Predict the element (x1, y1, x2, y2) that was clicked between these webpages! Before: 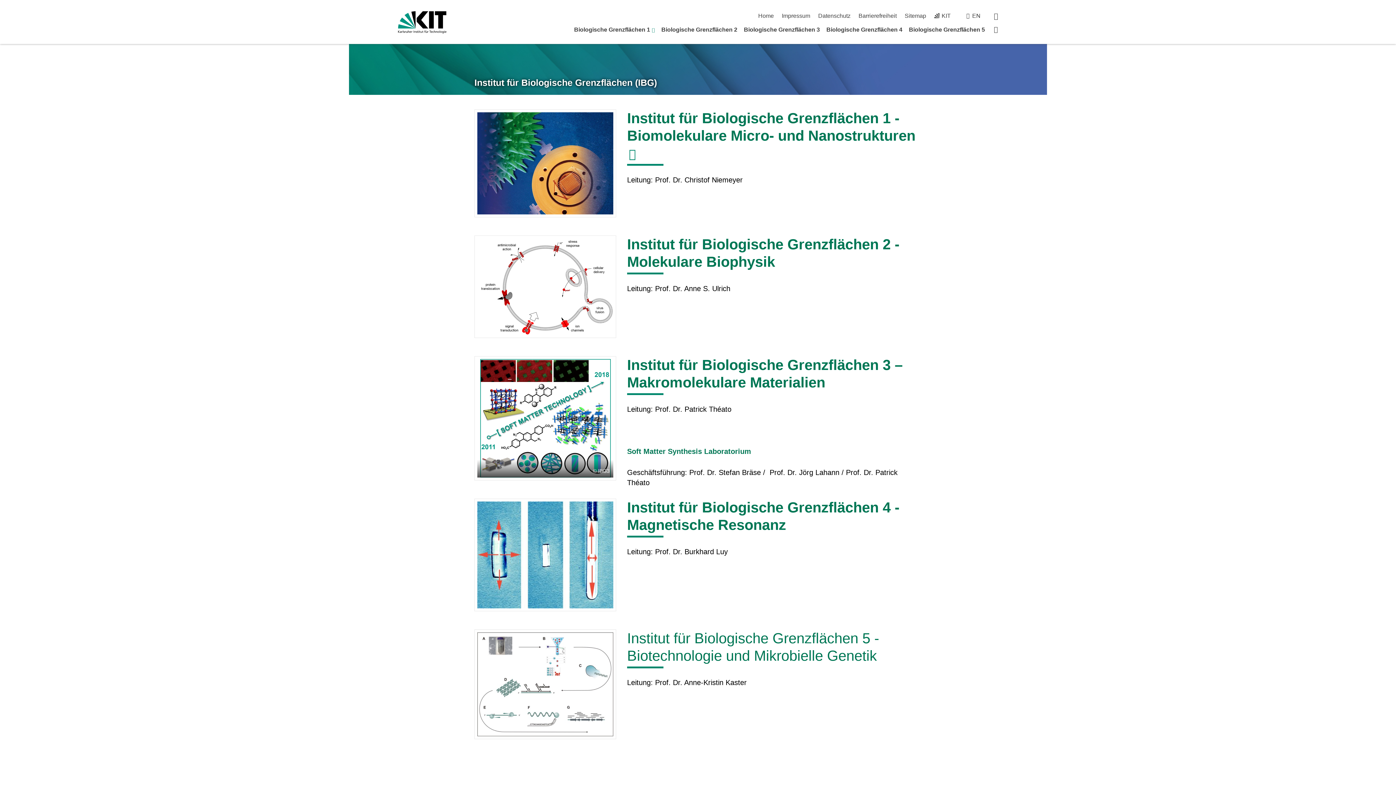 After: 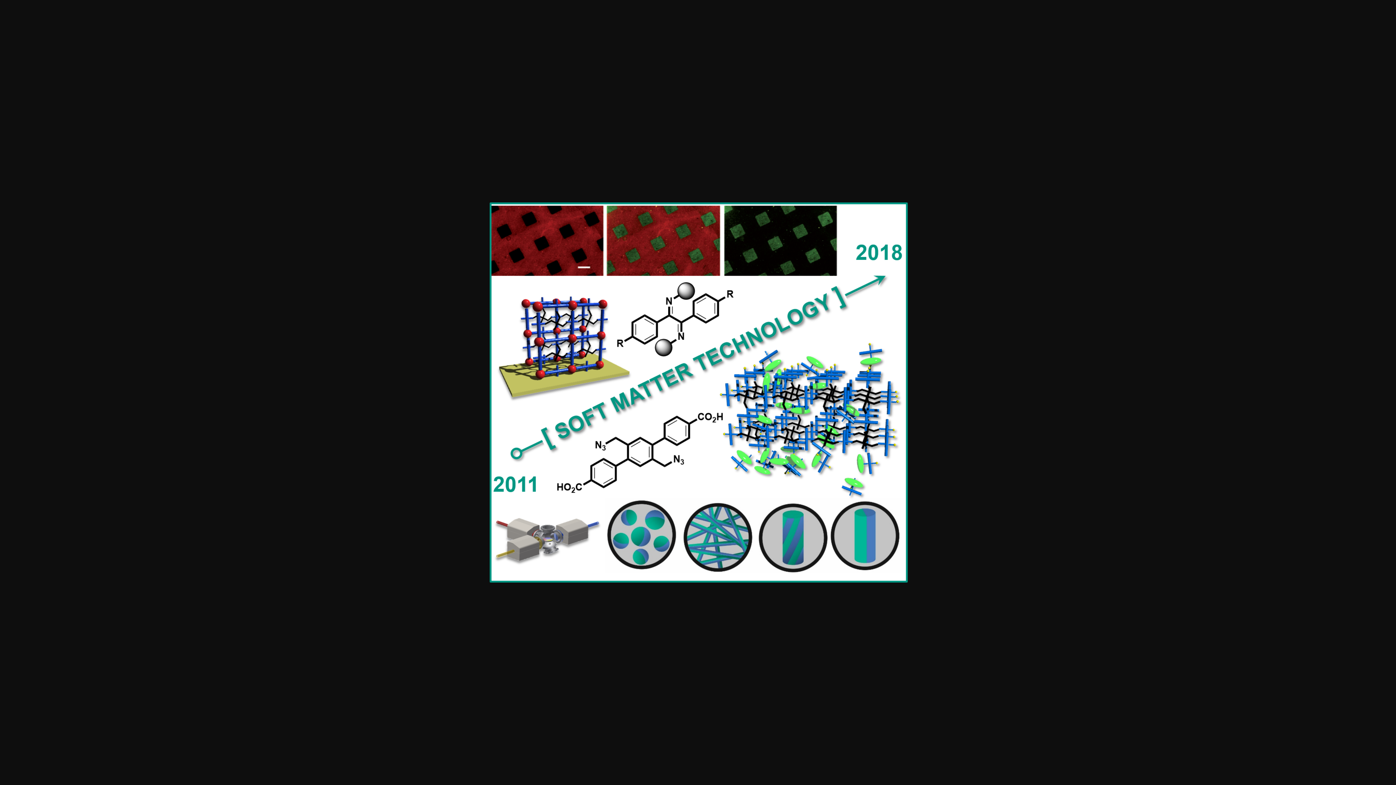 Action: bbox: (477, 359, 613, 477)